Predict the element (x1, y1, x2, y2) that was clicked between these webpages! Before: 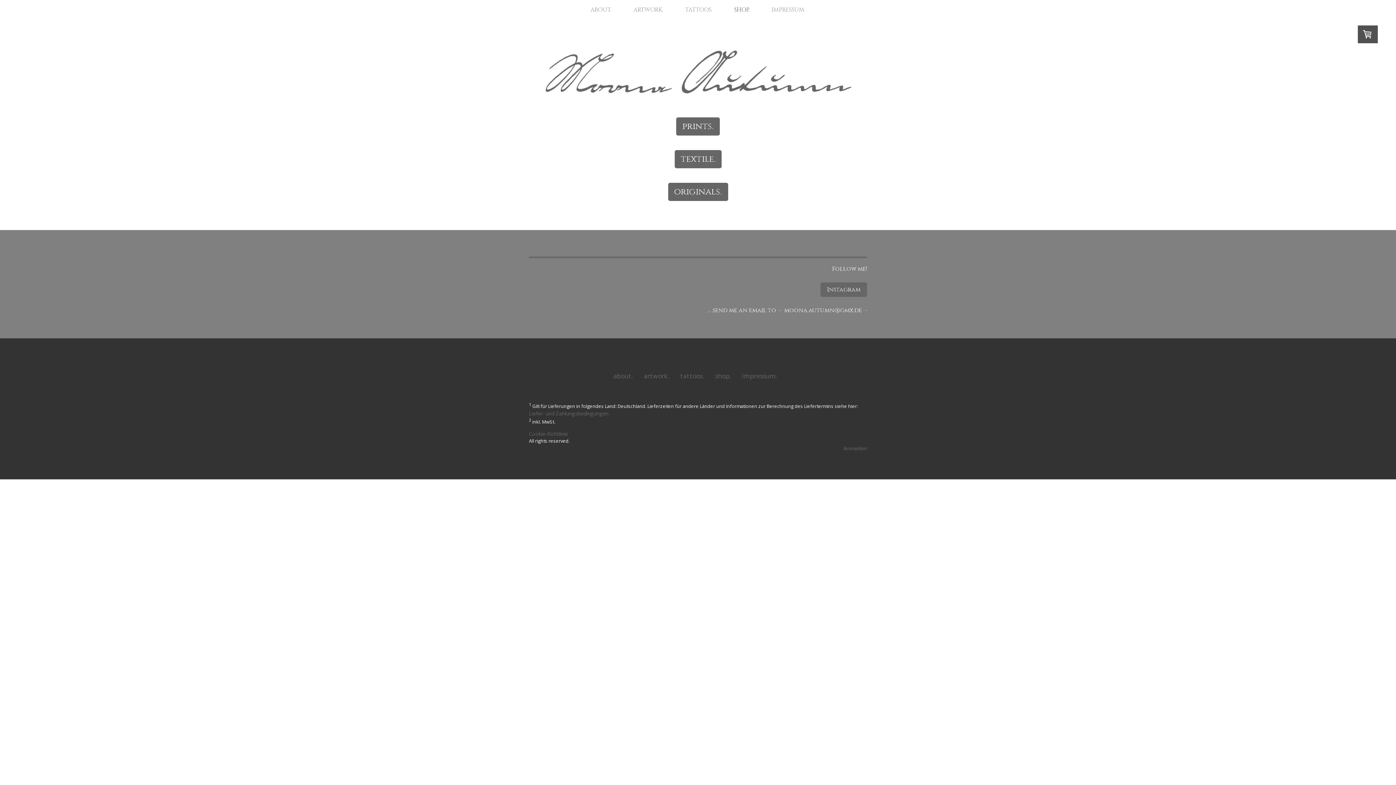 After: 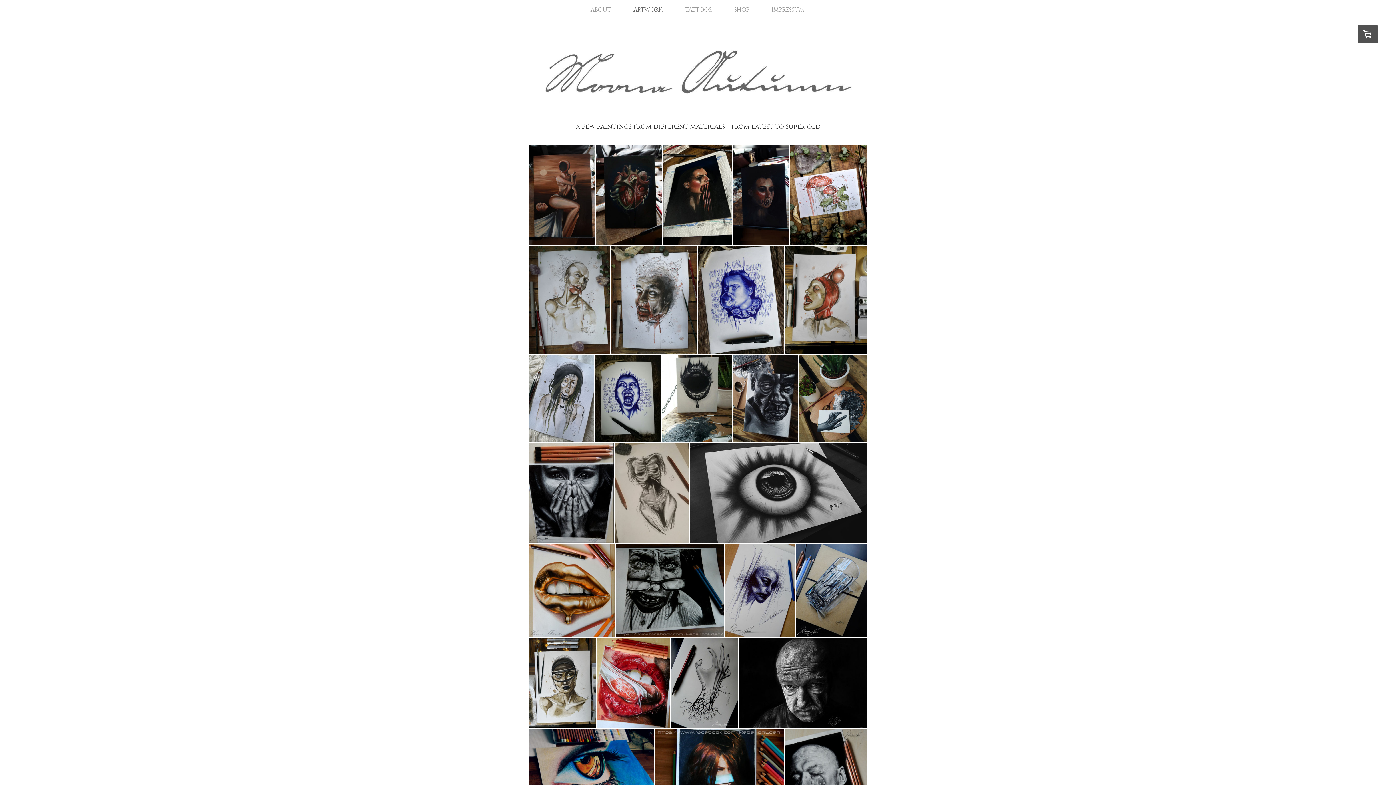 Action: bbox: (622, 0, 674, 19) label: ARTWORK.